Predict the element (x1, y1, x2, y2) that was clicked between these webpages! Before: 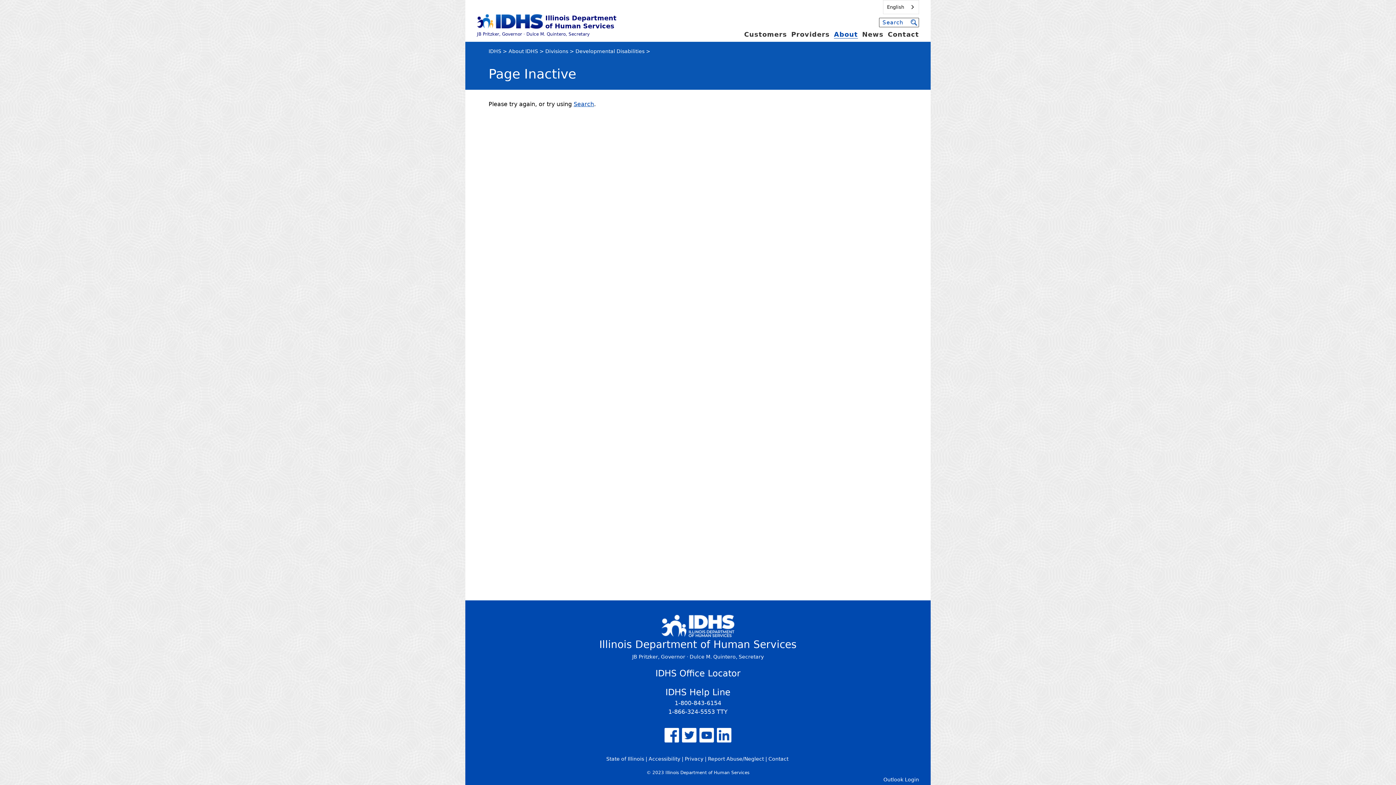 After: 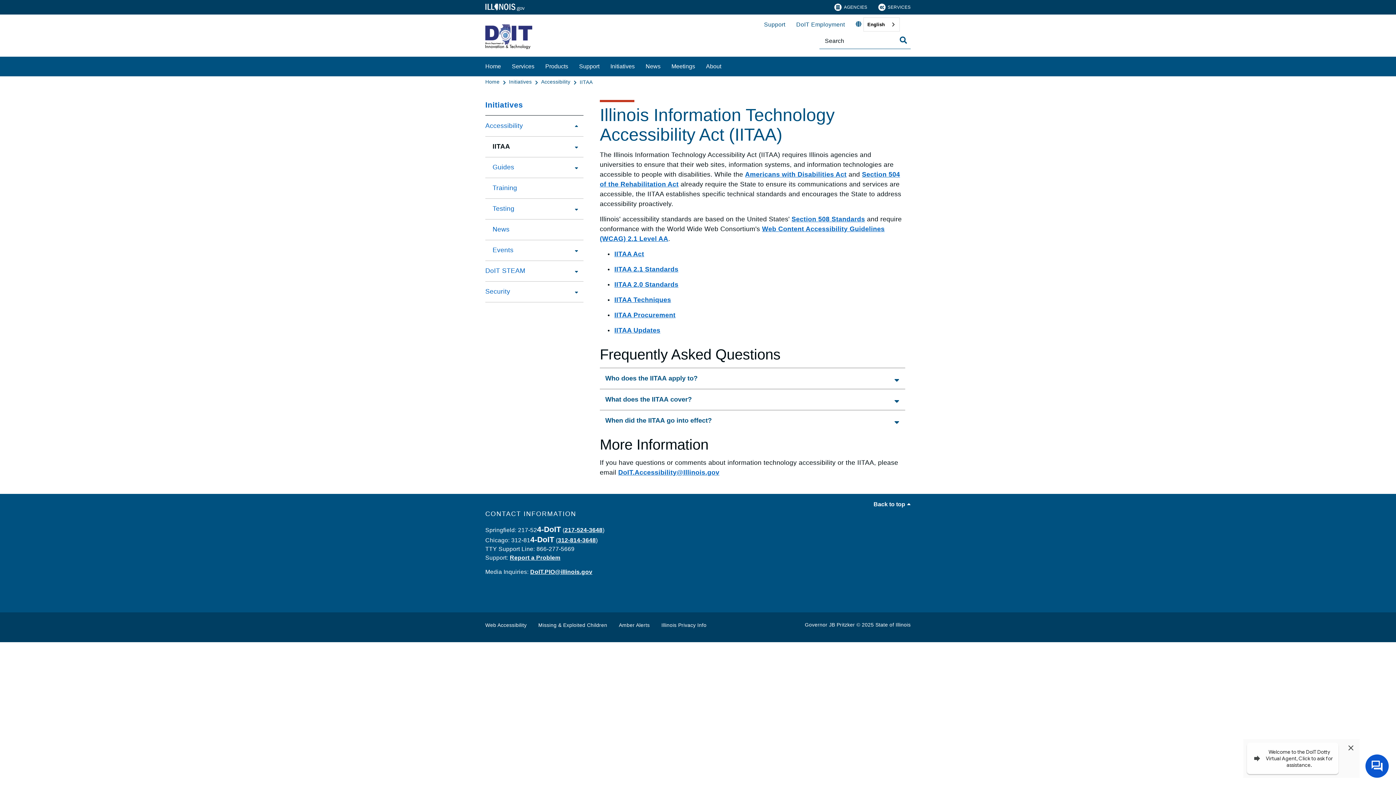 Action: bbox: (648, 756, 680, 762) label: Website Accessibility